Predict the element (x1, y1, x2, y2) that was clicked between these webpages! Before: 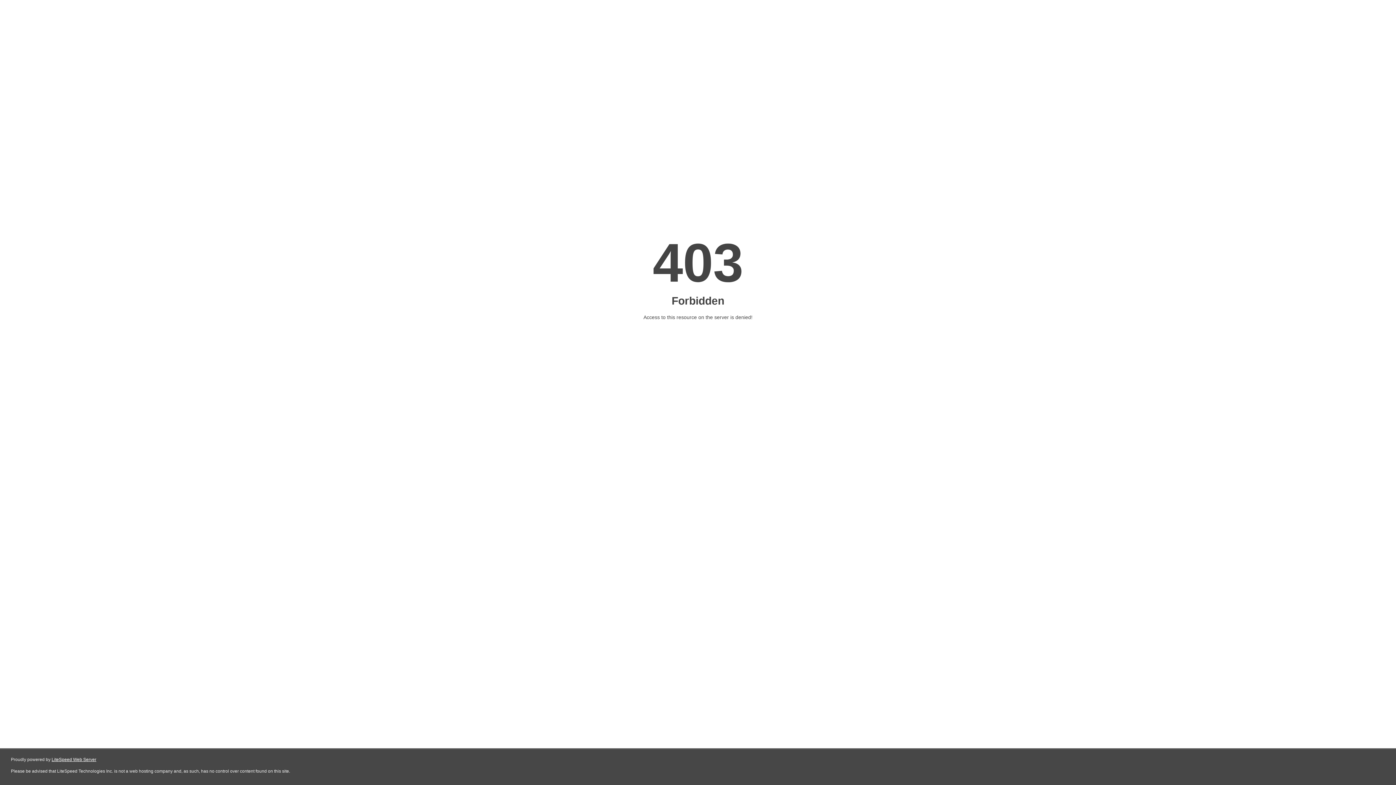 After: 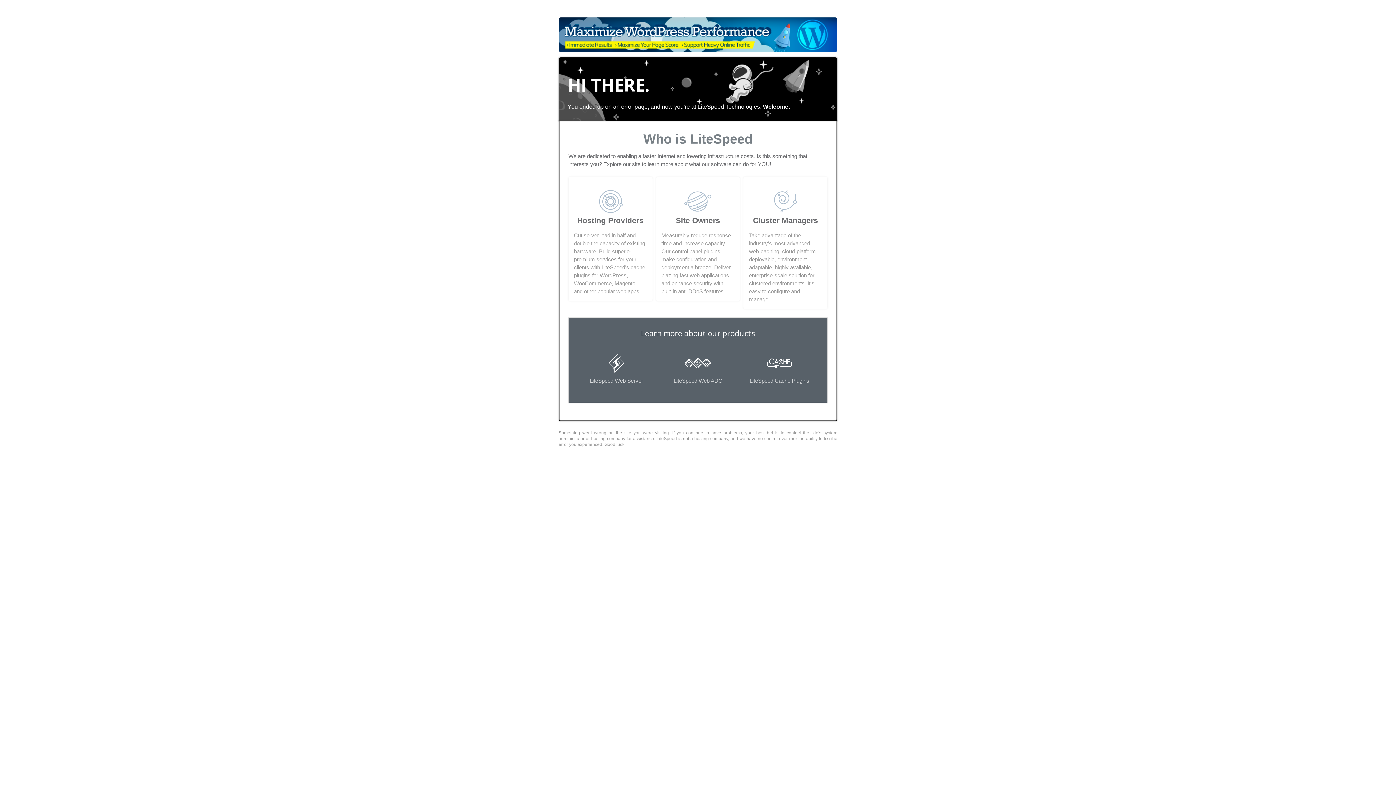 Action: bbox: (51, 757, 96, 762) label: LiteSpeed Web Server